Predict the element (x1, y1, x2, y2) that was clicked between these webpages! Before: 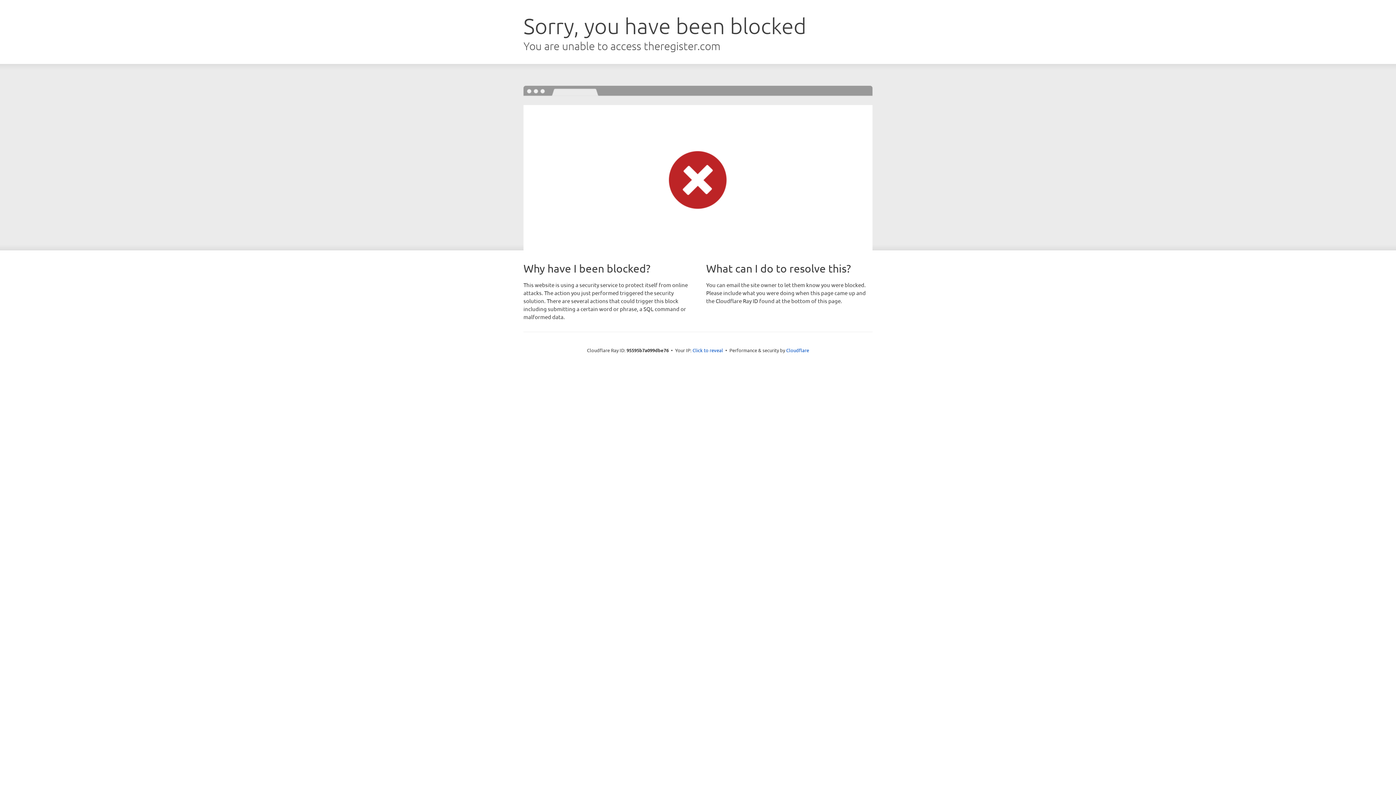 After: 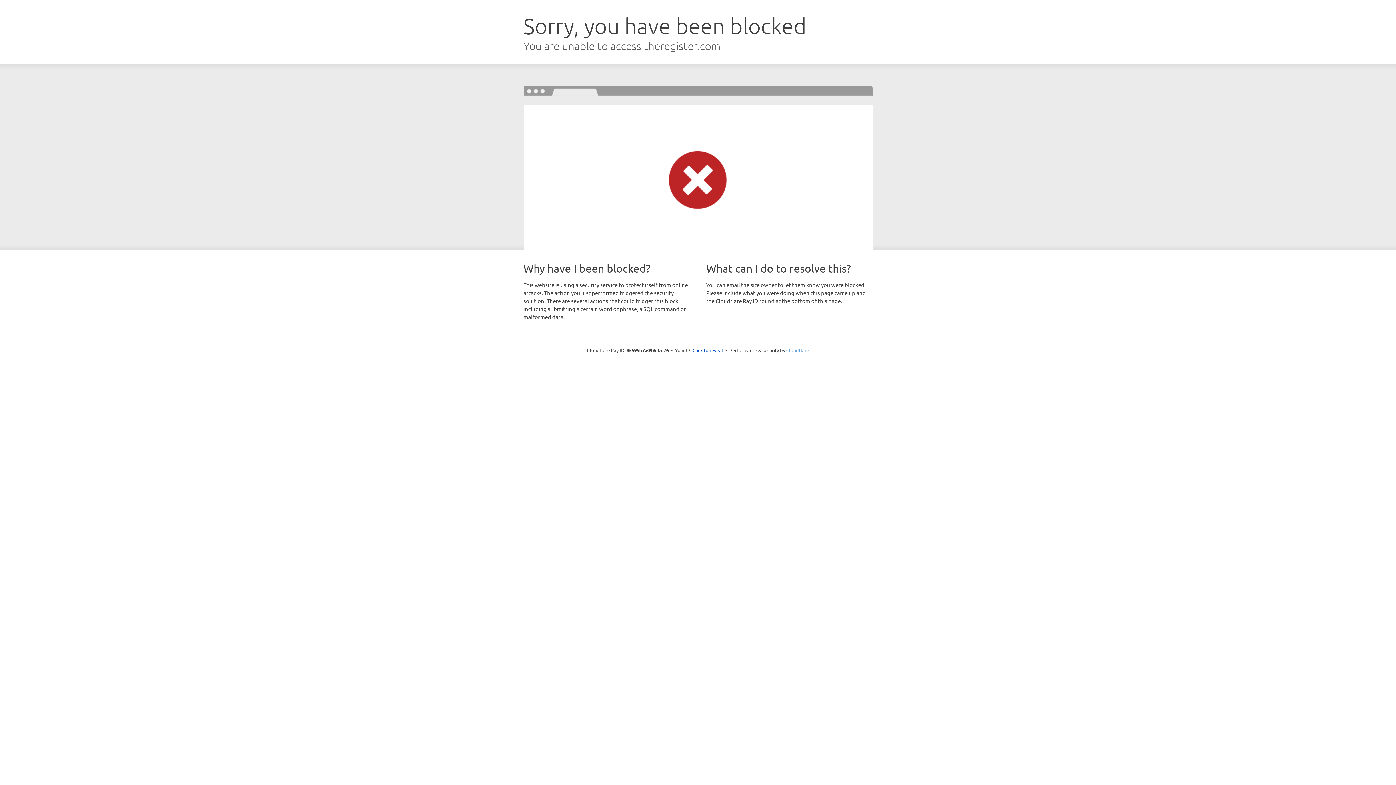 Action: bbox: (786, 347, 809, 353) label: Cloudflare